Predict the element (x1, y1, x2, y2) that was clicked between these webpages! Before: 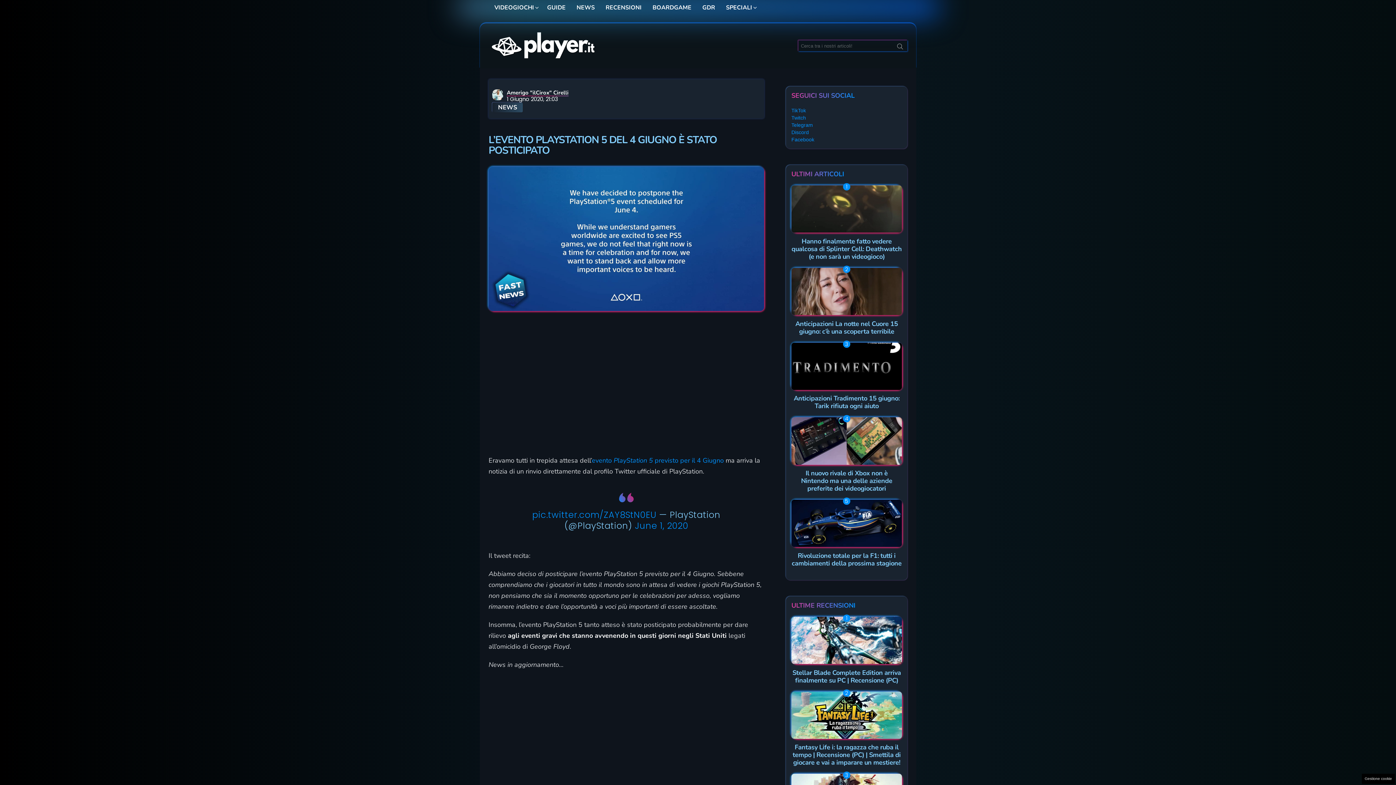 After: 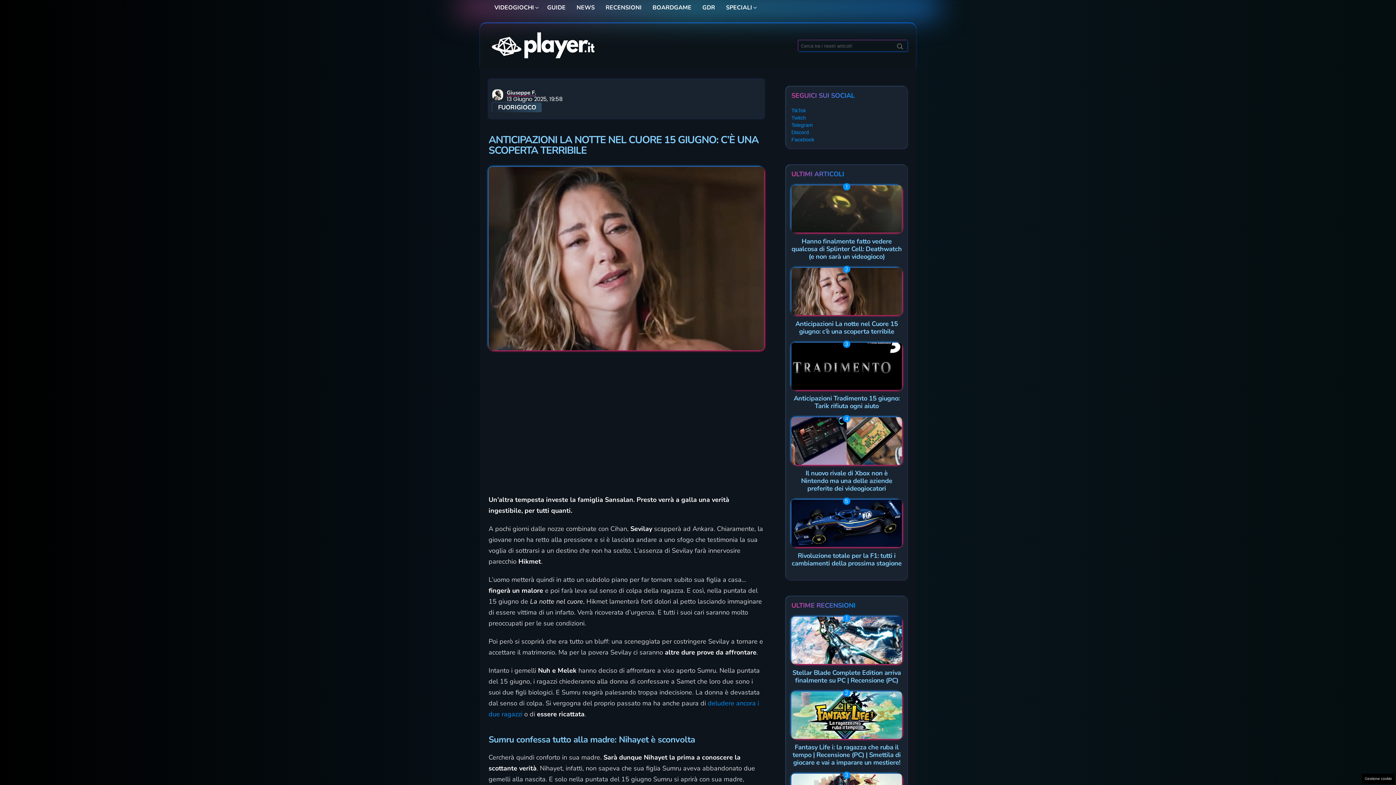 Action: bbox: (791, 267, 902, 315)